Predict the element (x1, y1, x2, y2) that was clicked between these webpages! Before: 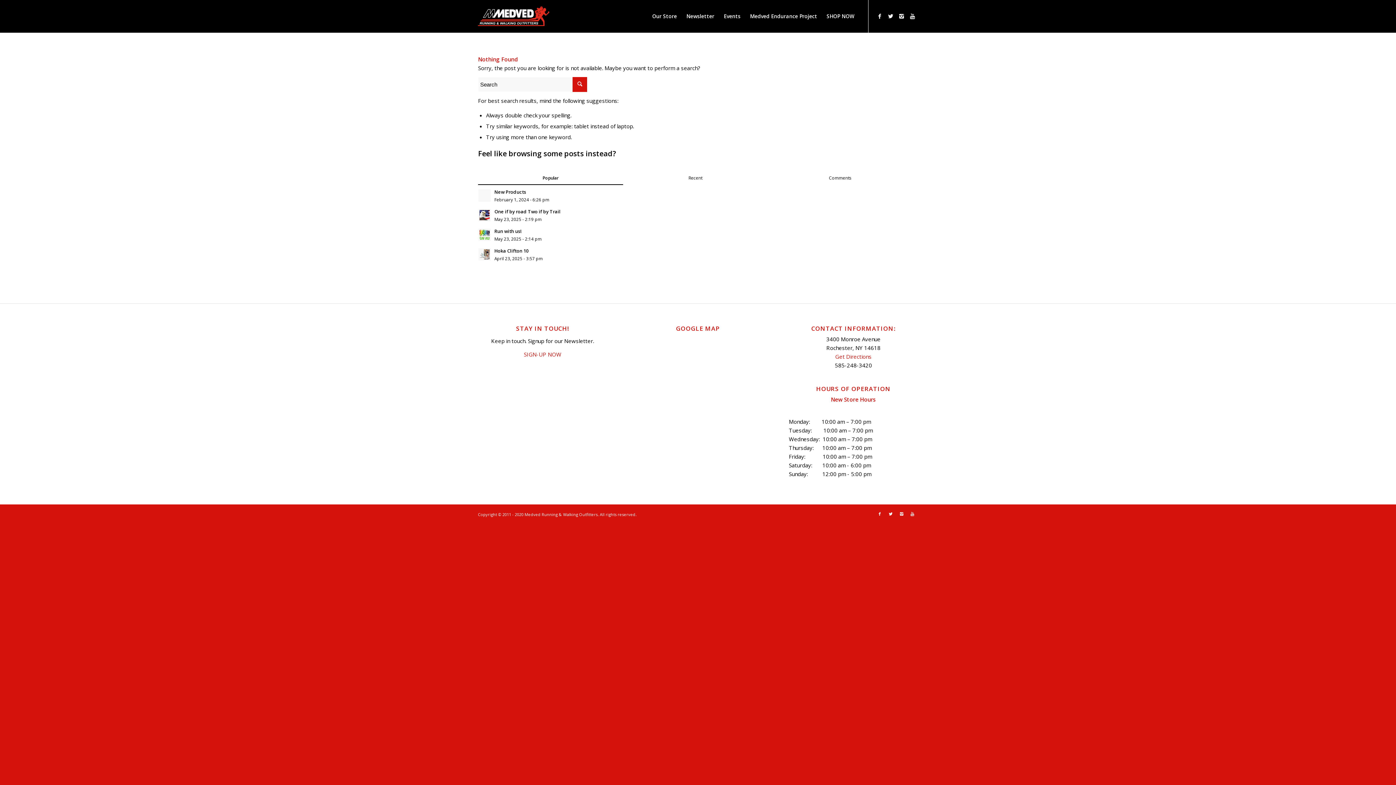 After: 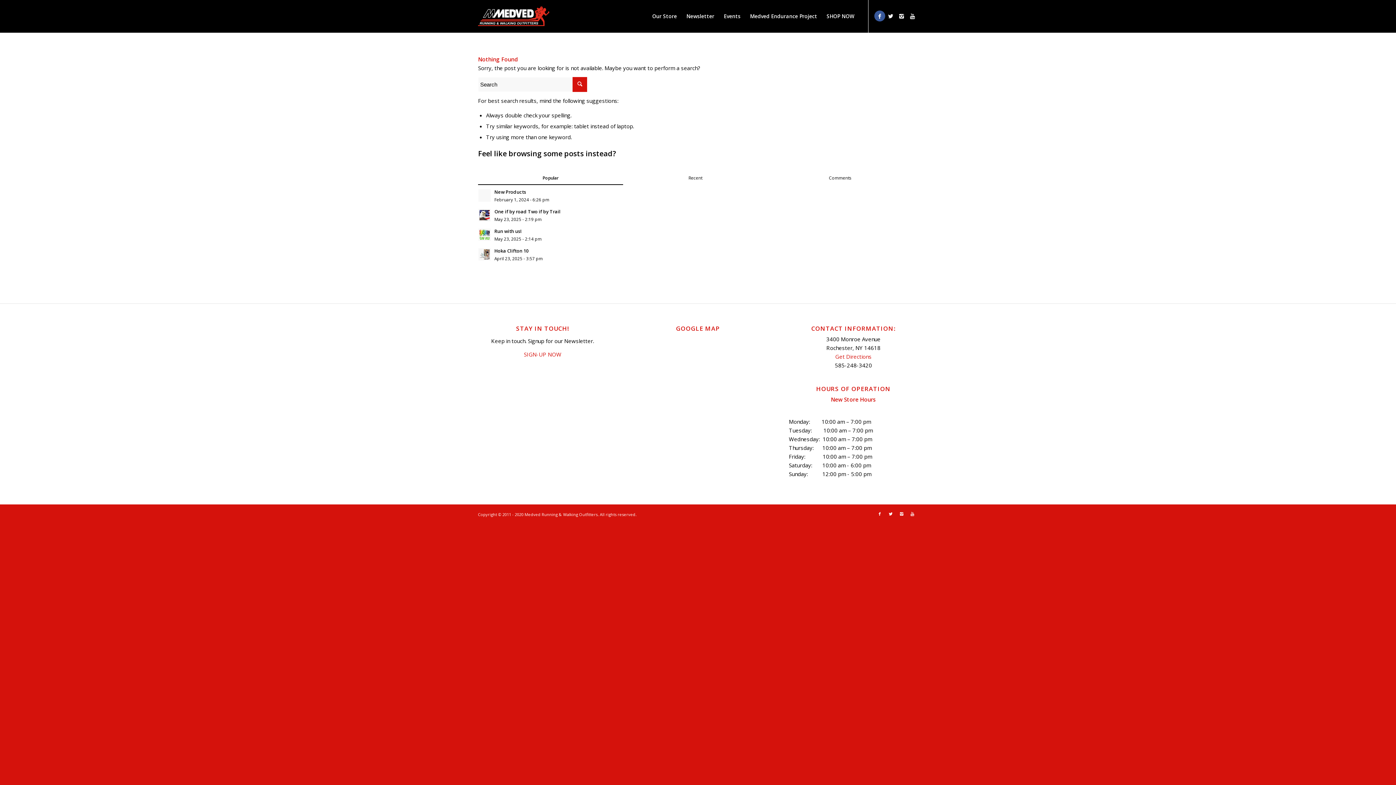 Action: bbox: (874, 10, 885, 21)